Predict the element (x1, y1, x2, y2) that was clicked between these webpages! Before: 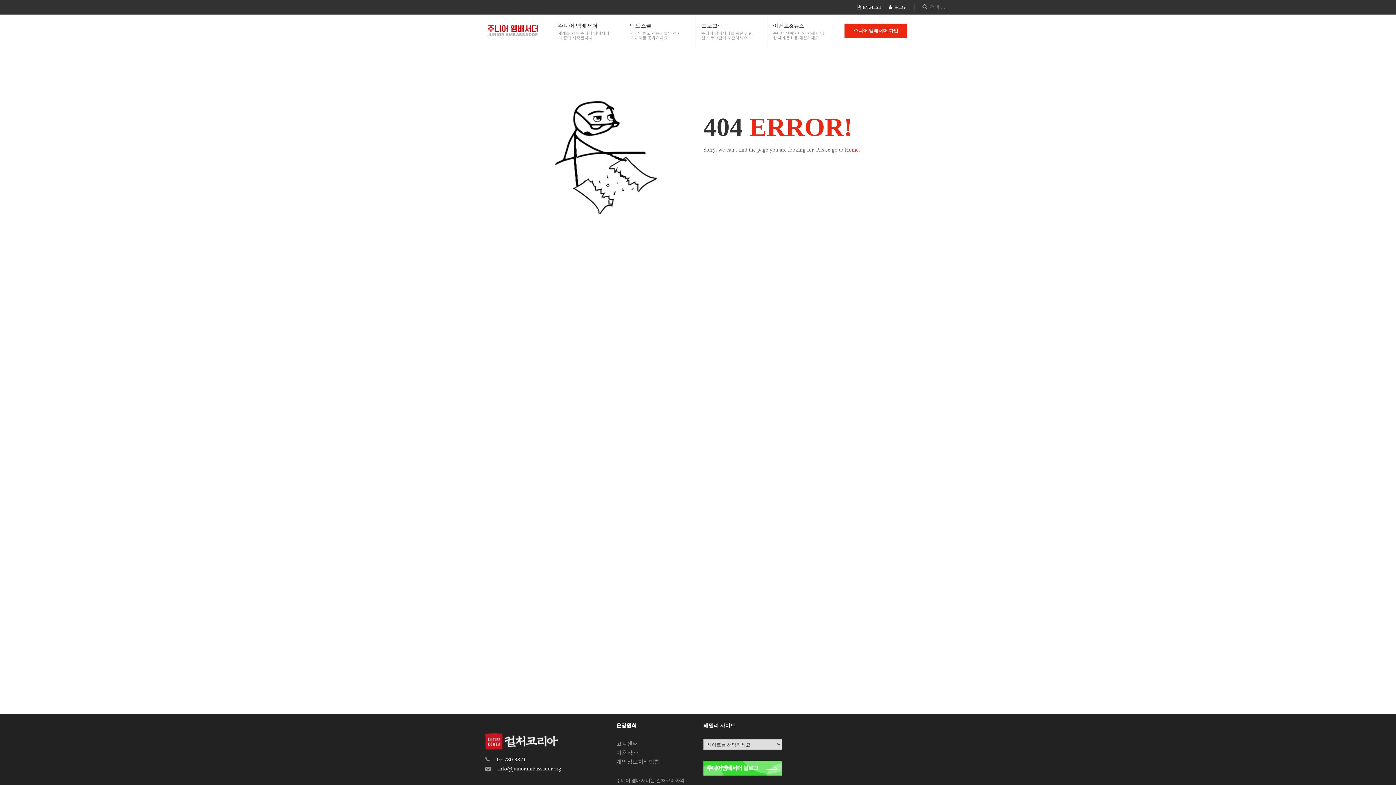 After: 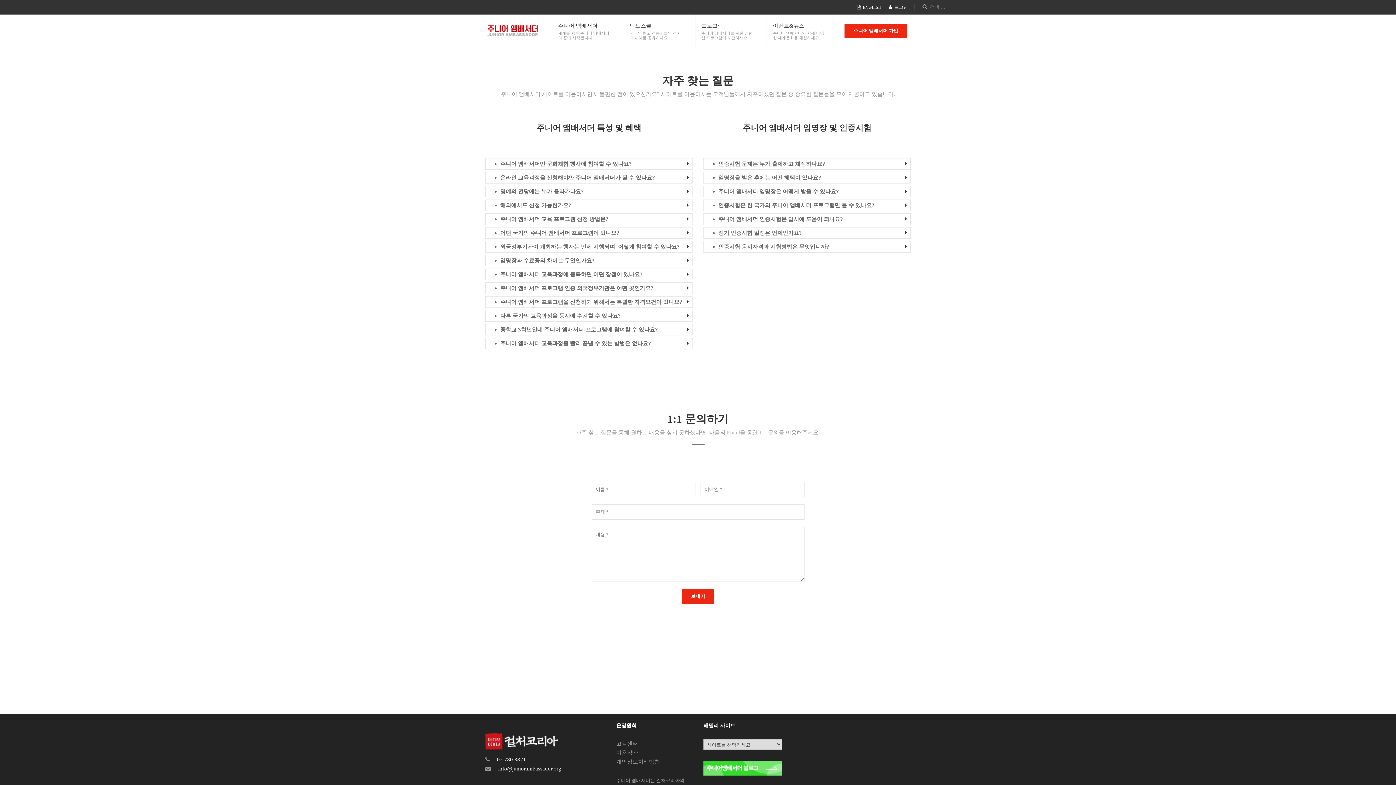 Action: bbox: (616, 741, 638, 746) label: 고객센터